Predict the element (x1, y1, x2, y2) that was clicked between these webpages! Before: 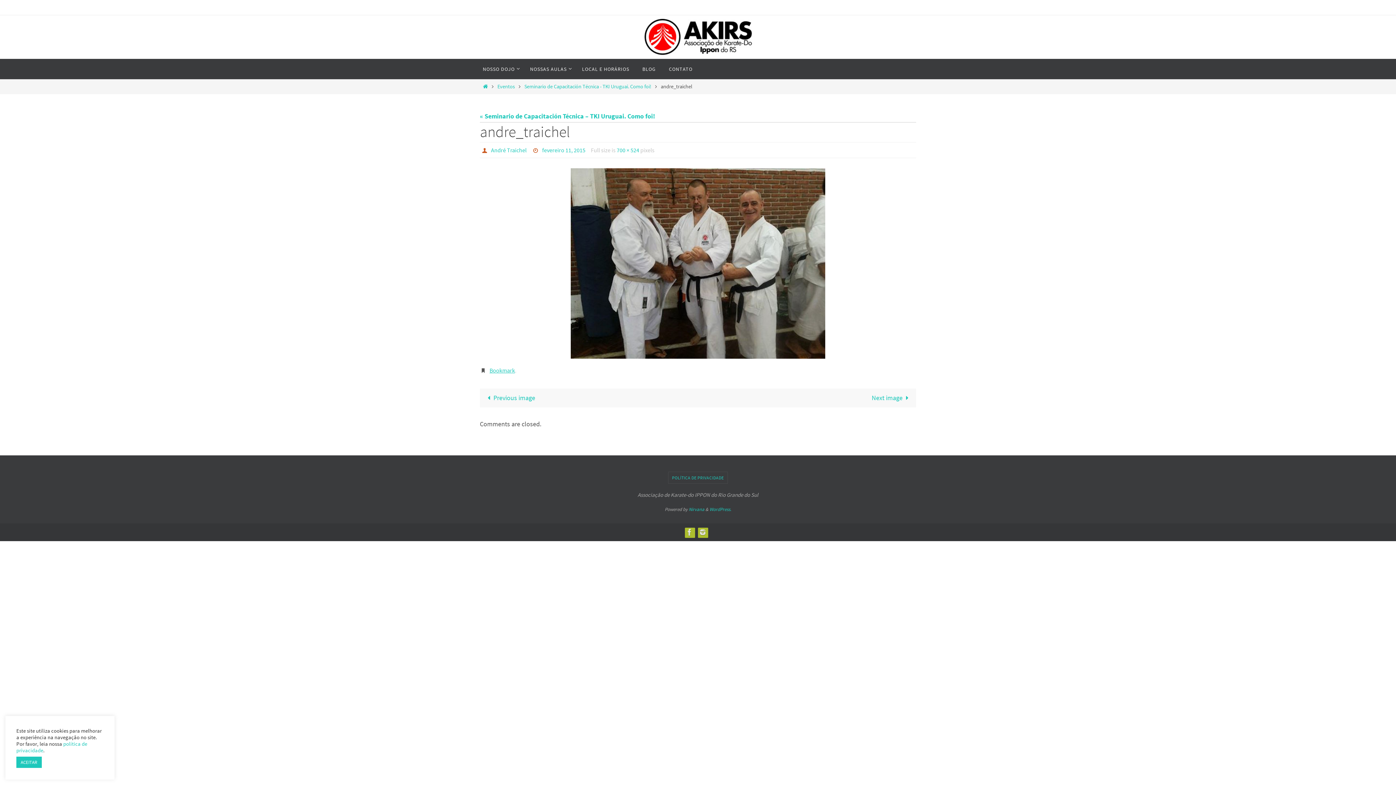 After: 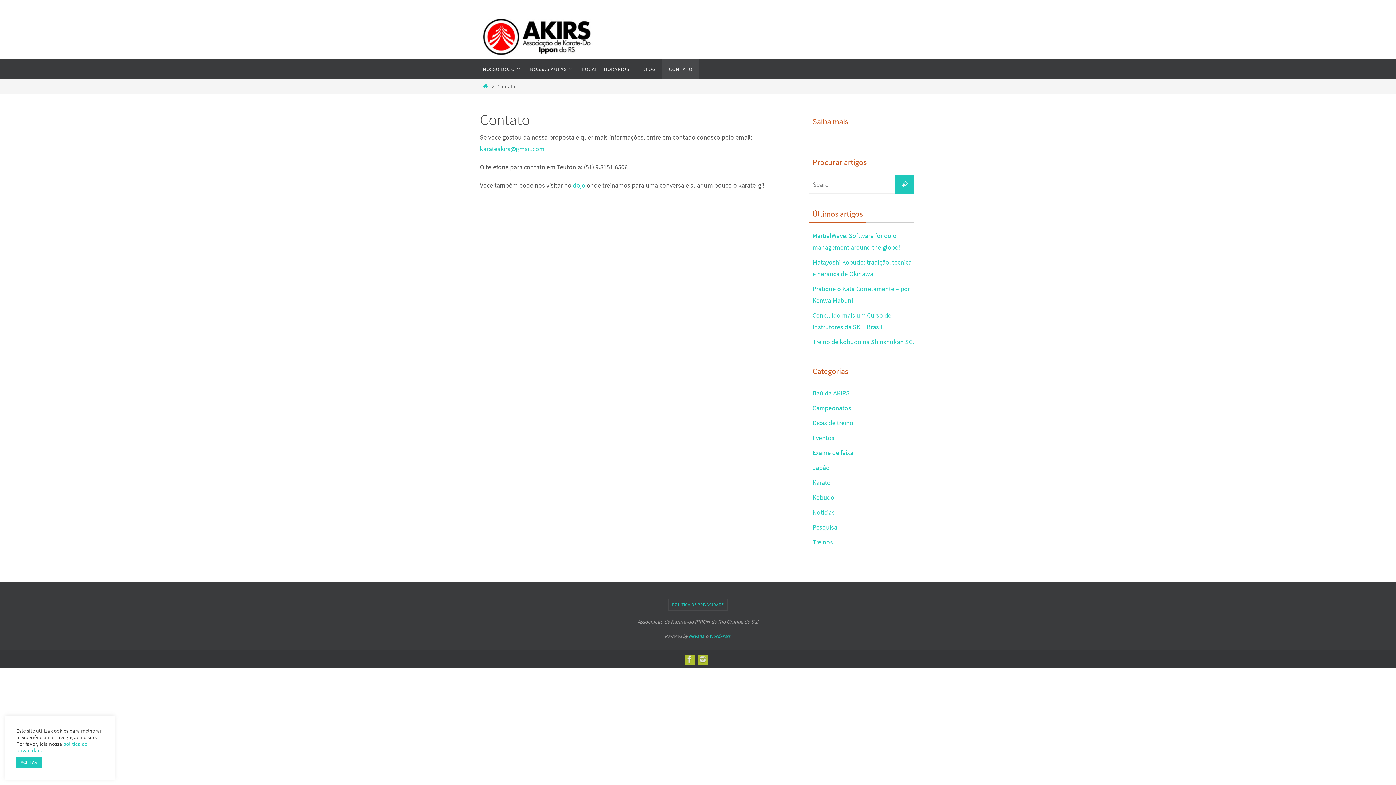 Action: bbox: (662, 58, 699, 79) label: CONTATO